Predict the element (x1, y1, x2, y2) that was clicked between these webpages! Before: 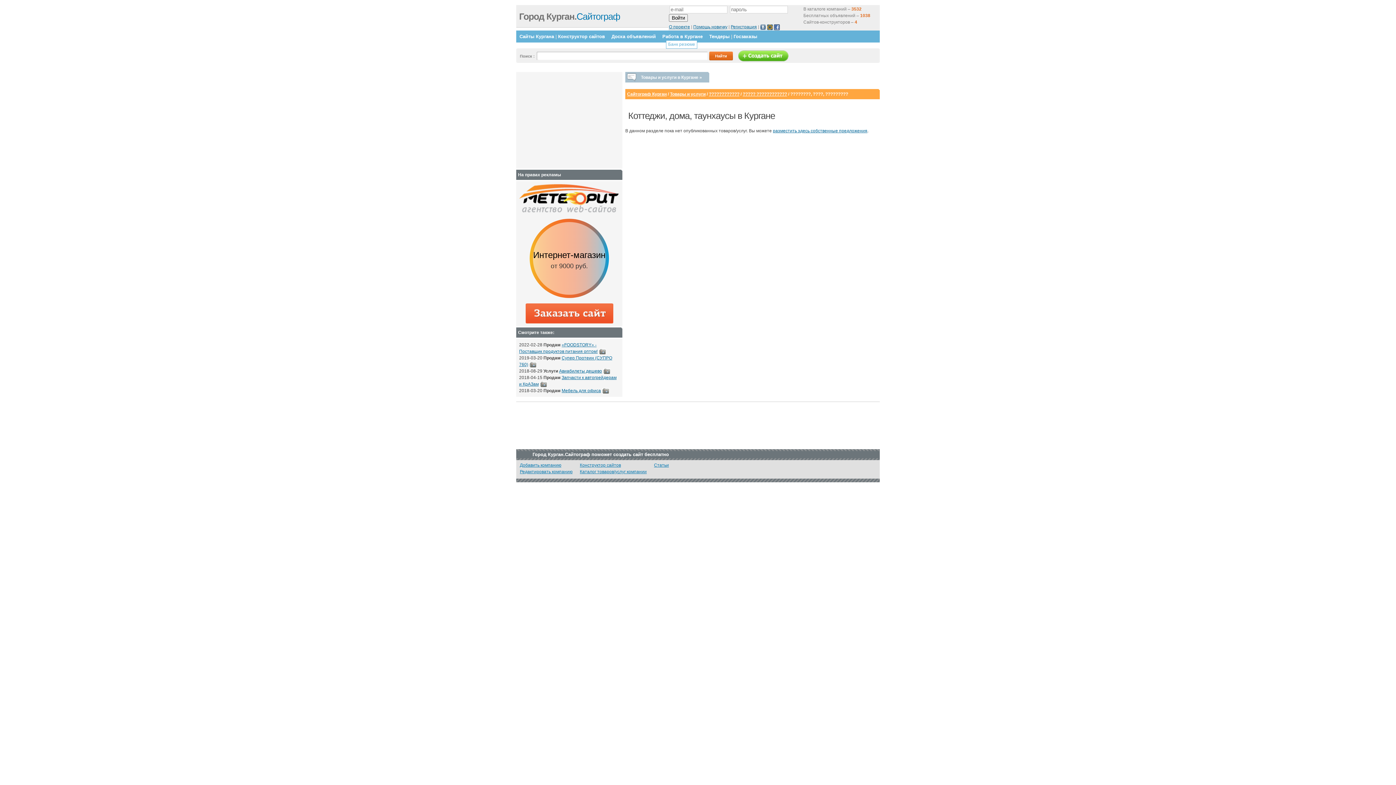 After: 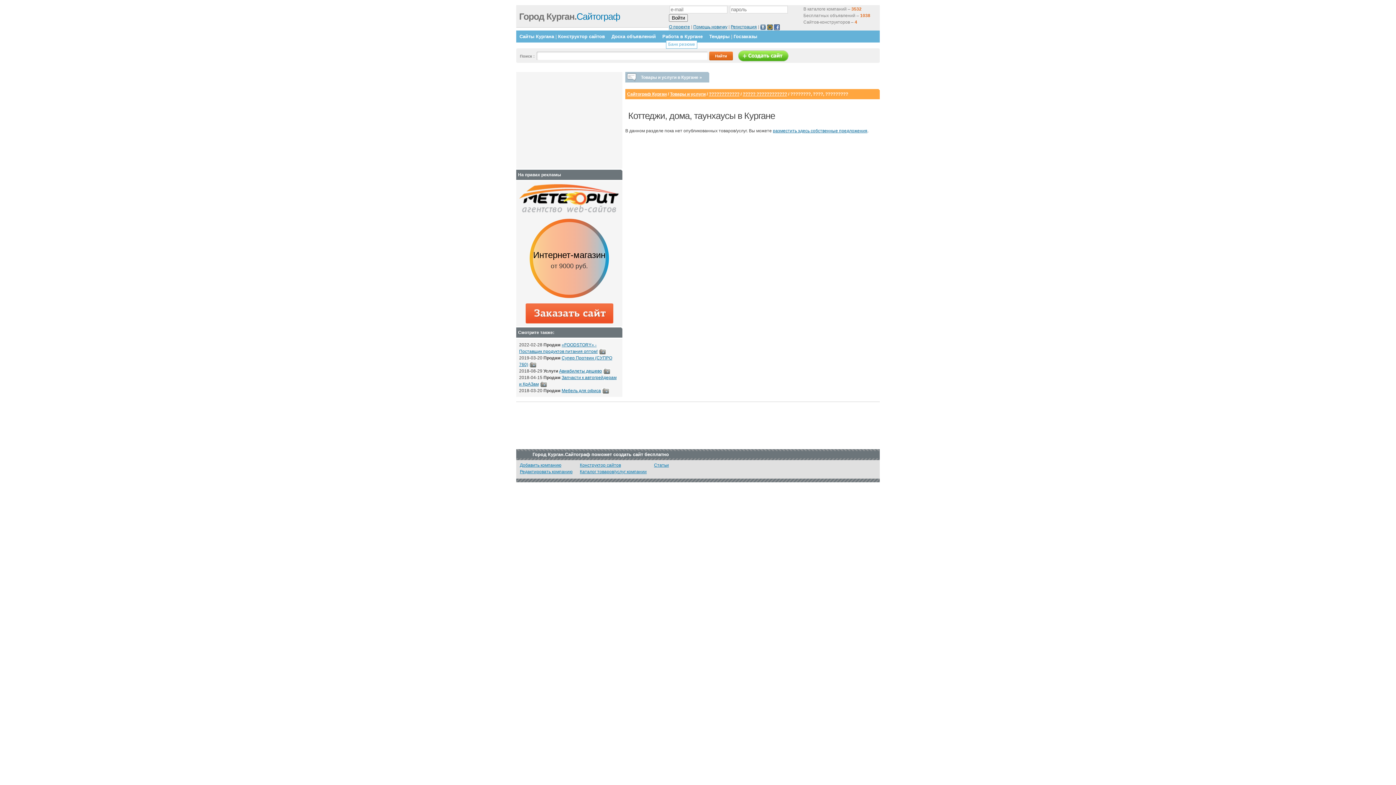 Action: bbox: (519, 209, 619, 214)